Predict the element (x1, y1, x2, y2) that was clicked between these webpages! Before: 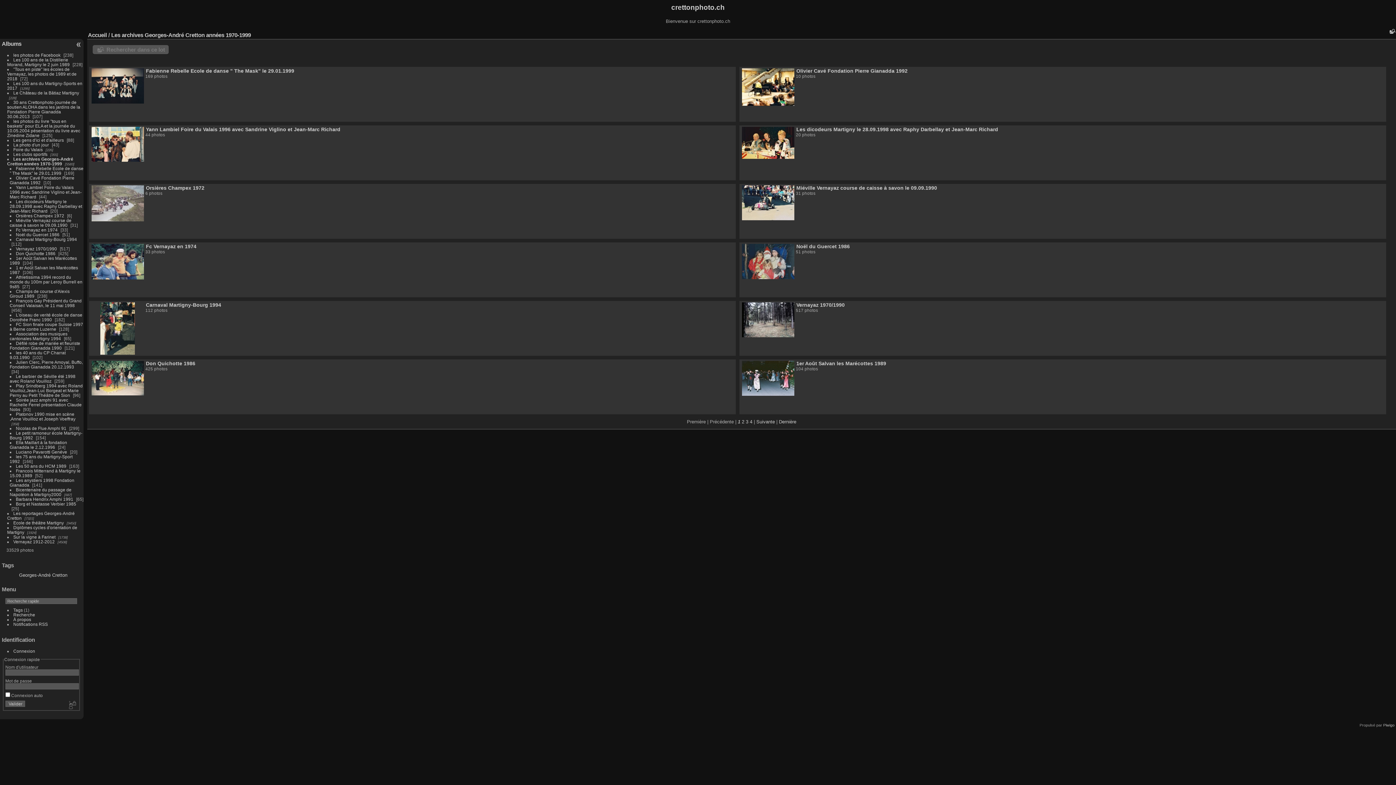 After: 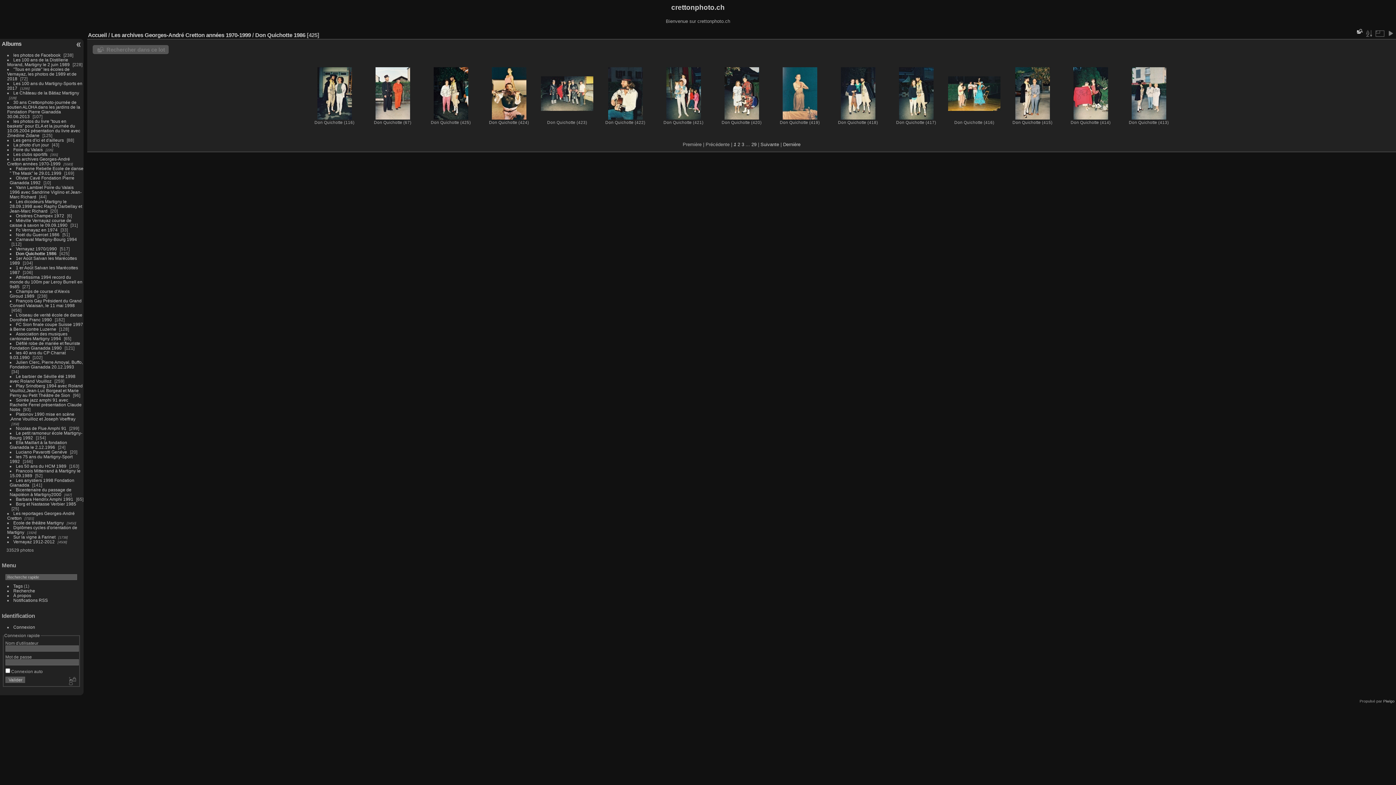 Action: bbox: (15, 251, 55, 255) label: Don Quichotte 1986